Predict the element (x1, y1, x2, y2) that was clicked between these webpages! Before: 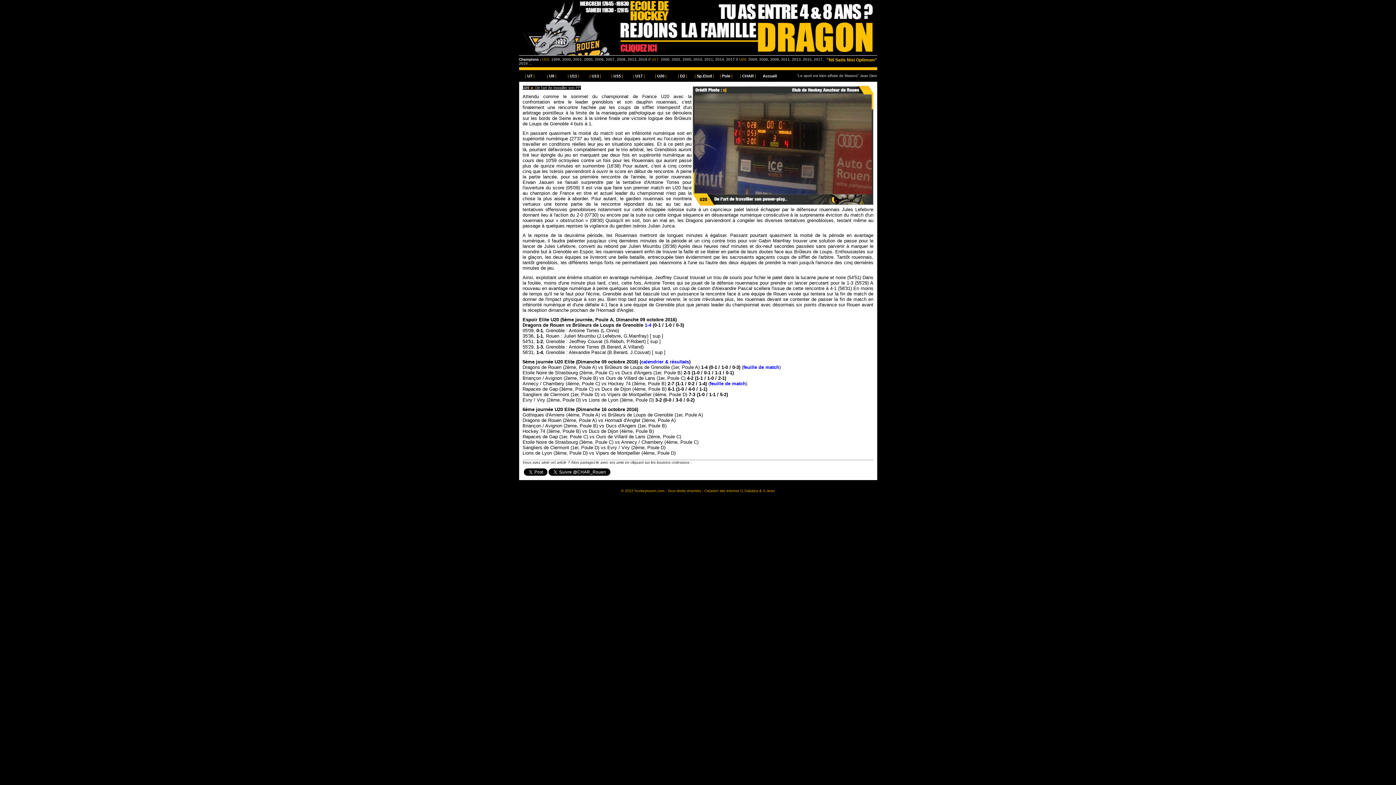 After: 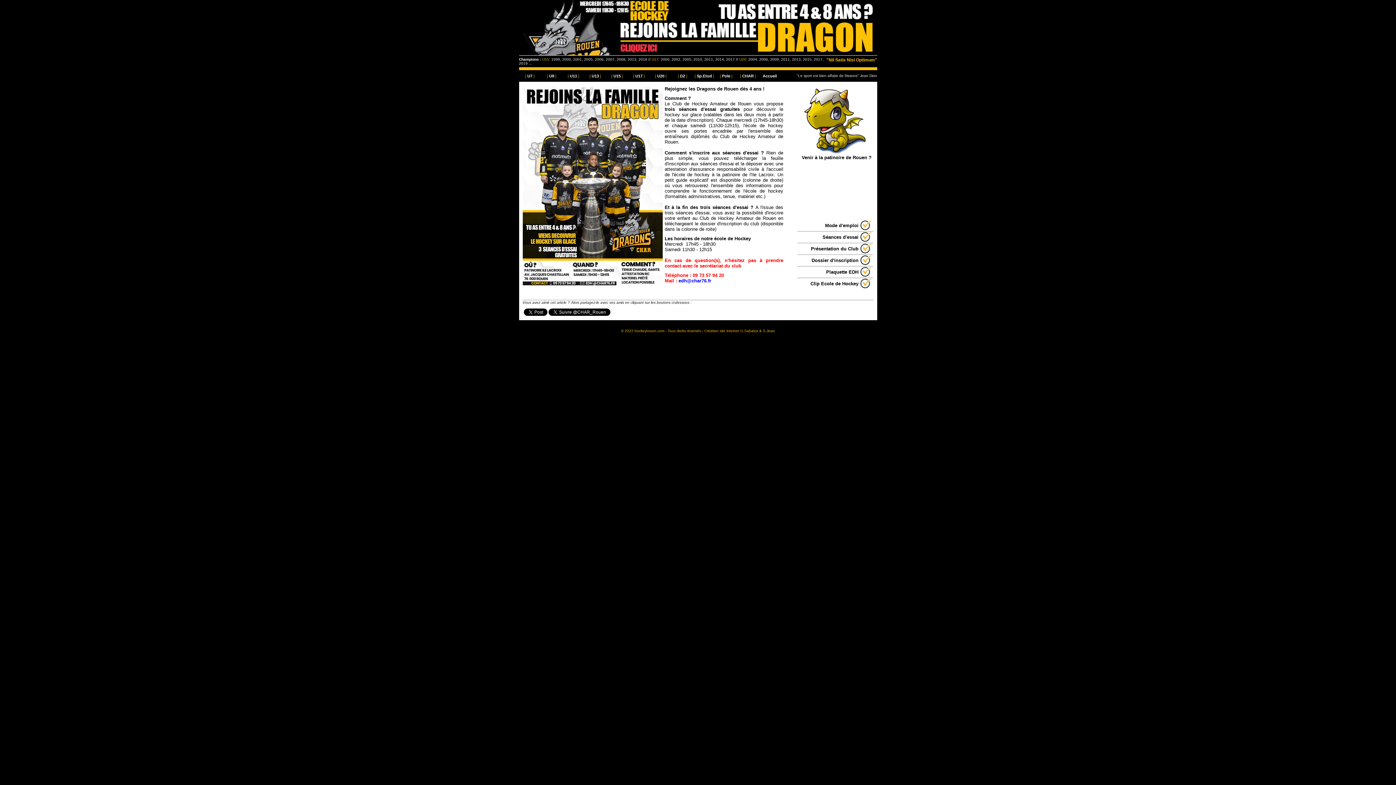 Action: bbox: (519, 70, 540, 81) label: | U7 |